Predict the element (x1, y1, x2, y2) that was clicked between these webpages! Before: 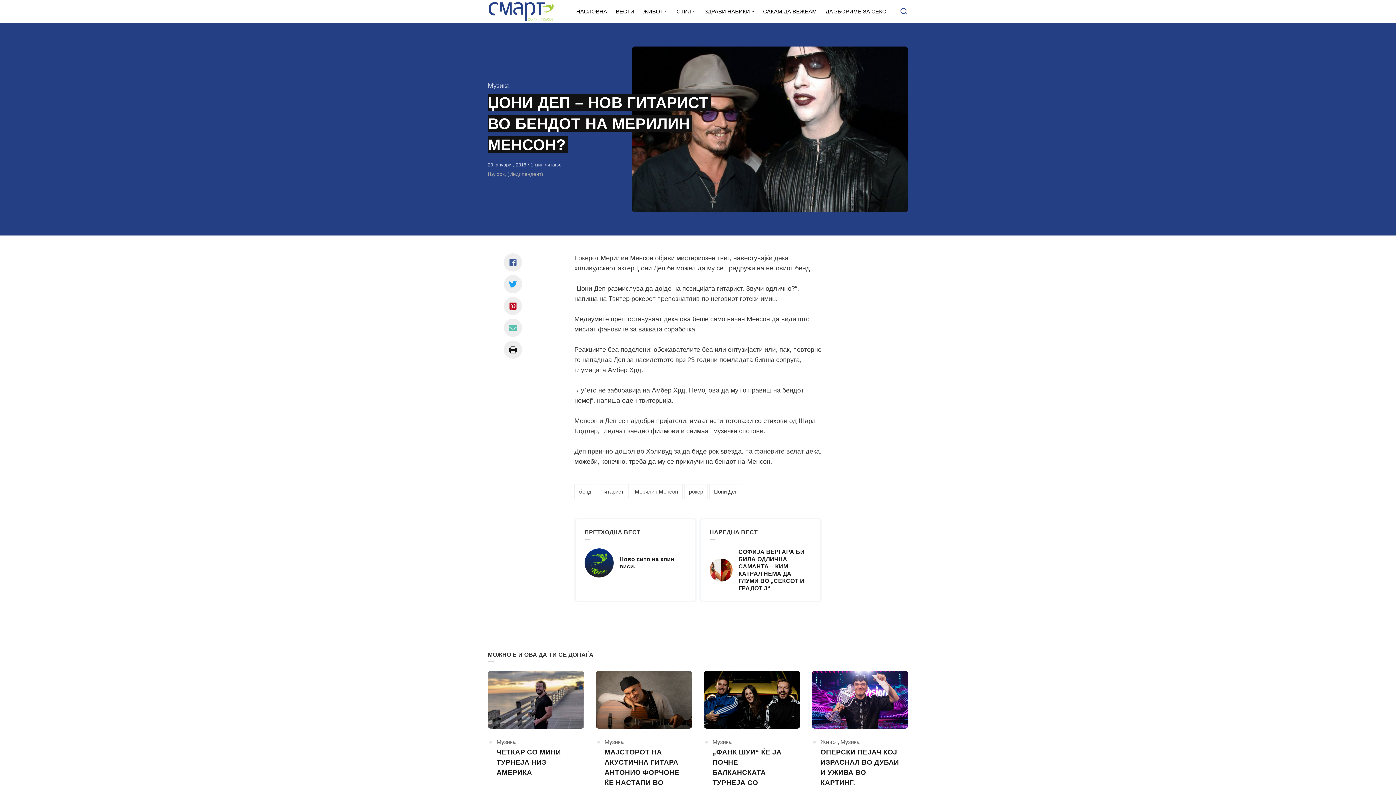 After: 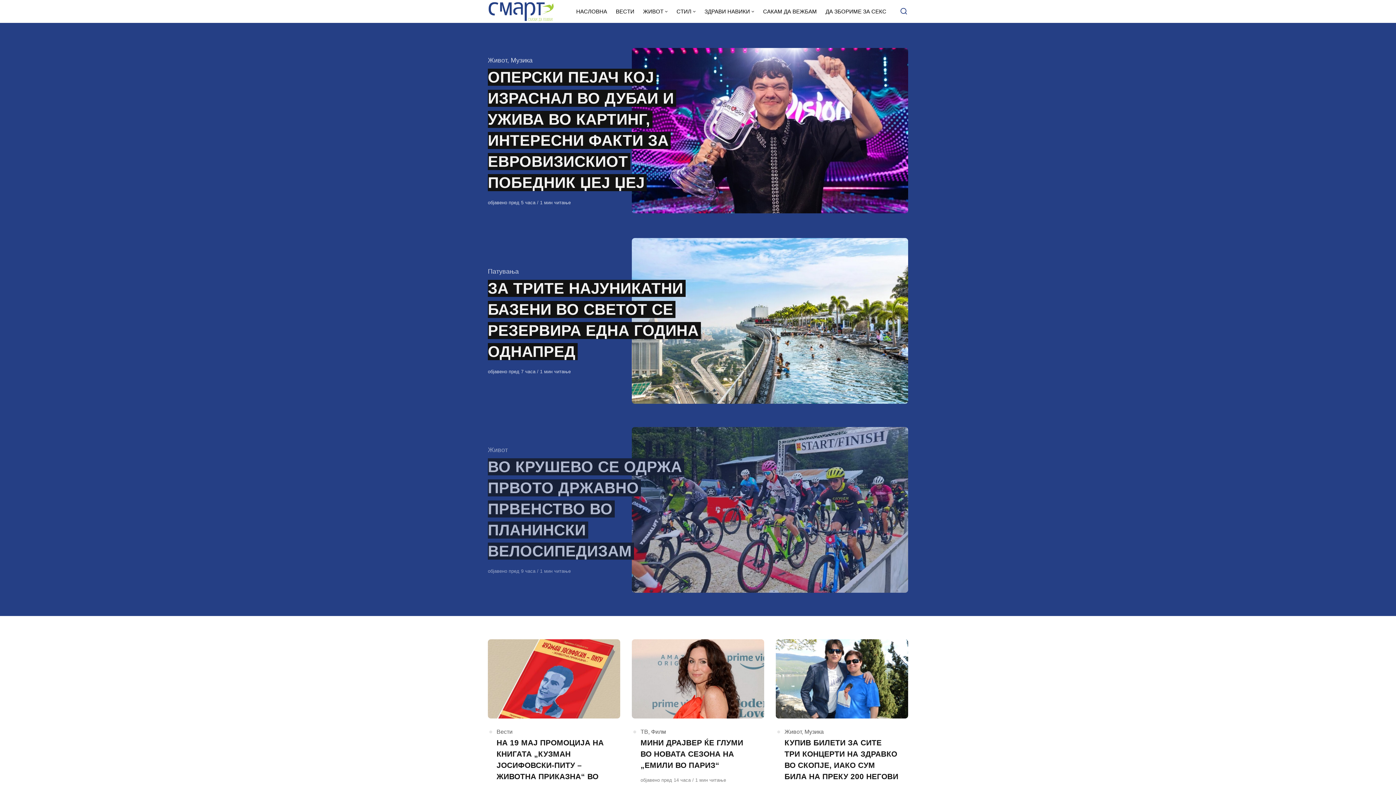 Action: label: НАСЛОВНА bbox: (572, 0, 611, 22)